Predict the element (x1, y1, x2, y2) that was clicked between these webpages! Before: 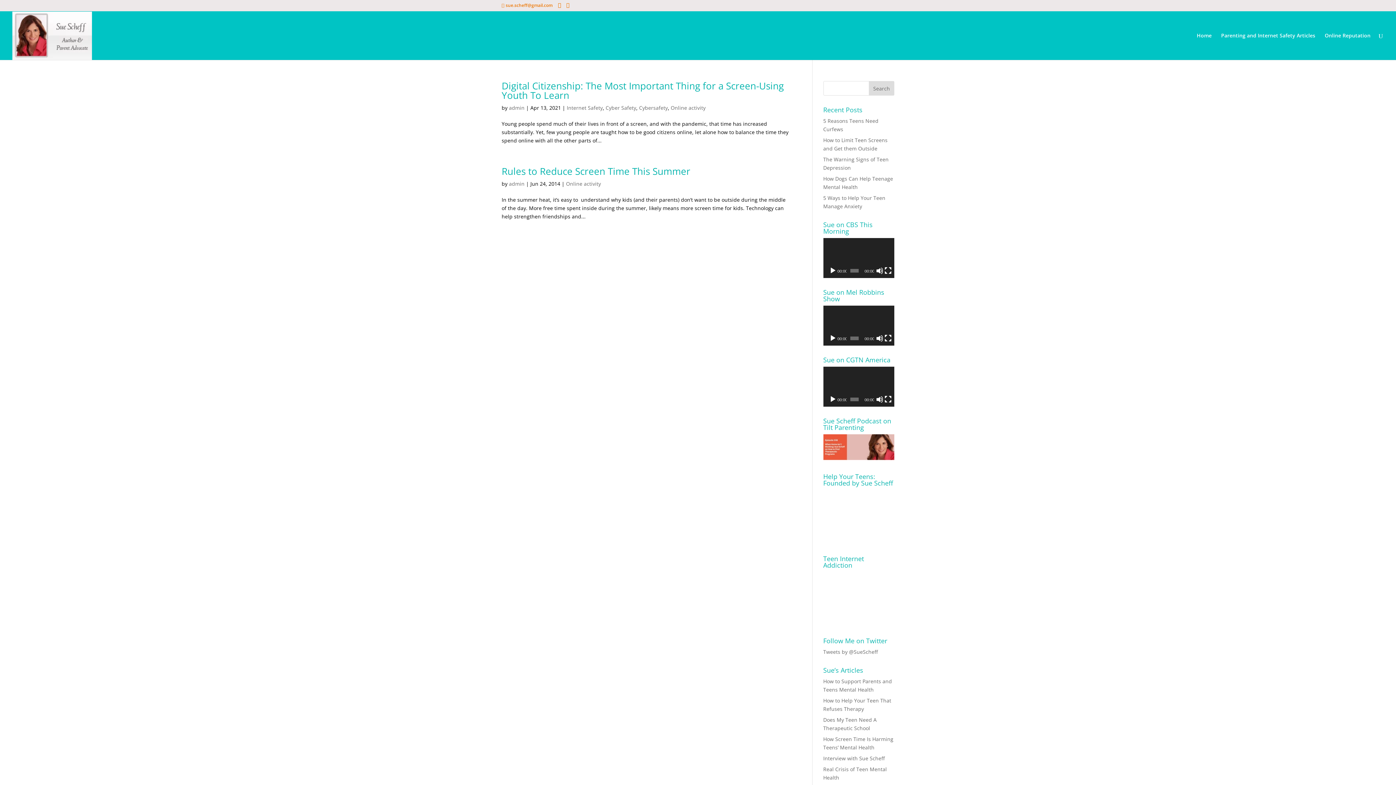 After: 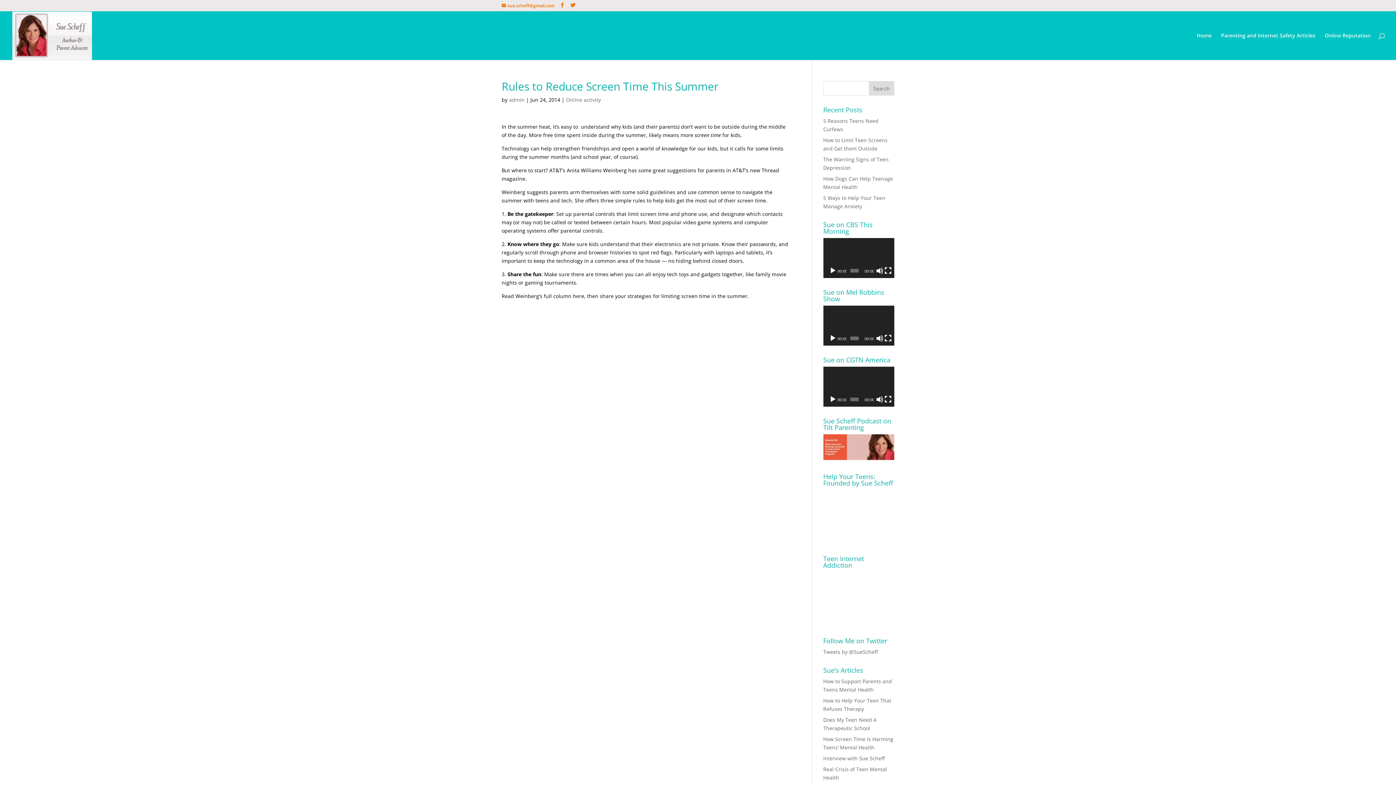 Action: bbox: (501, 164, 690, 177) label: Rules to Reduce Screen Time This Summer